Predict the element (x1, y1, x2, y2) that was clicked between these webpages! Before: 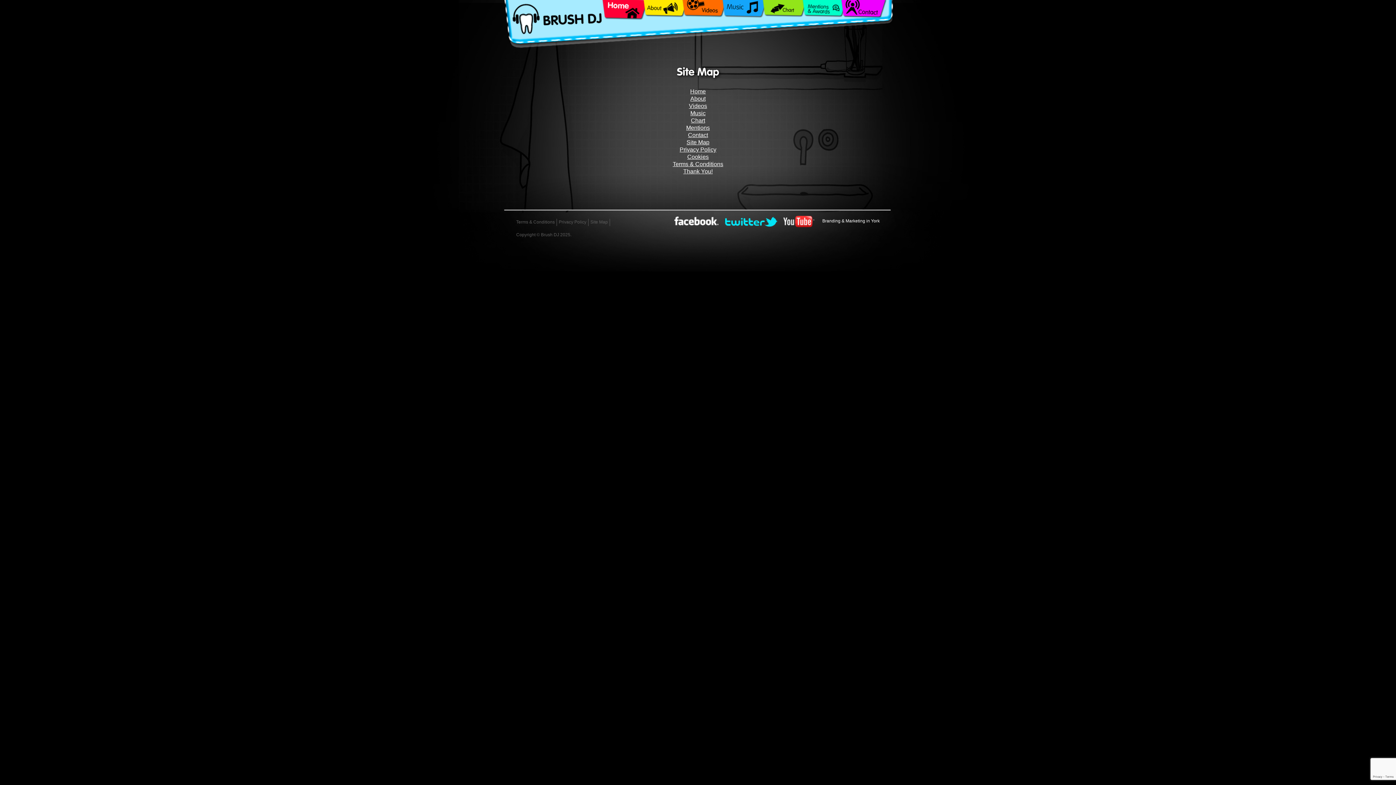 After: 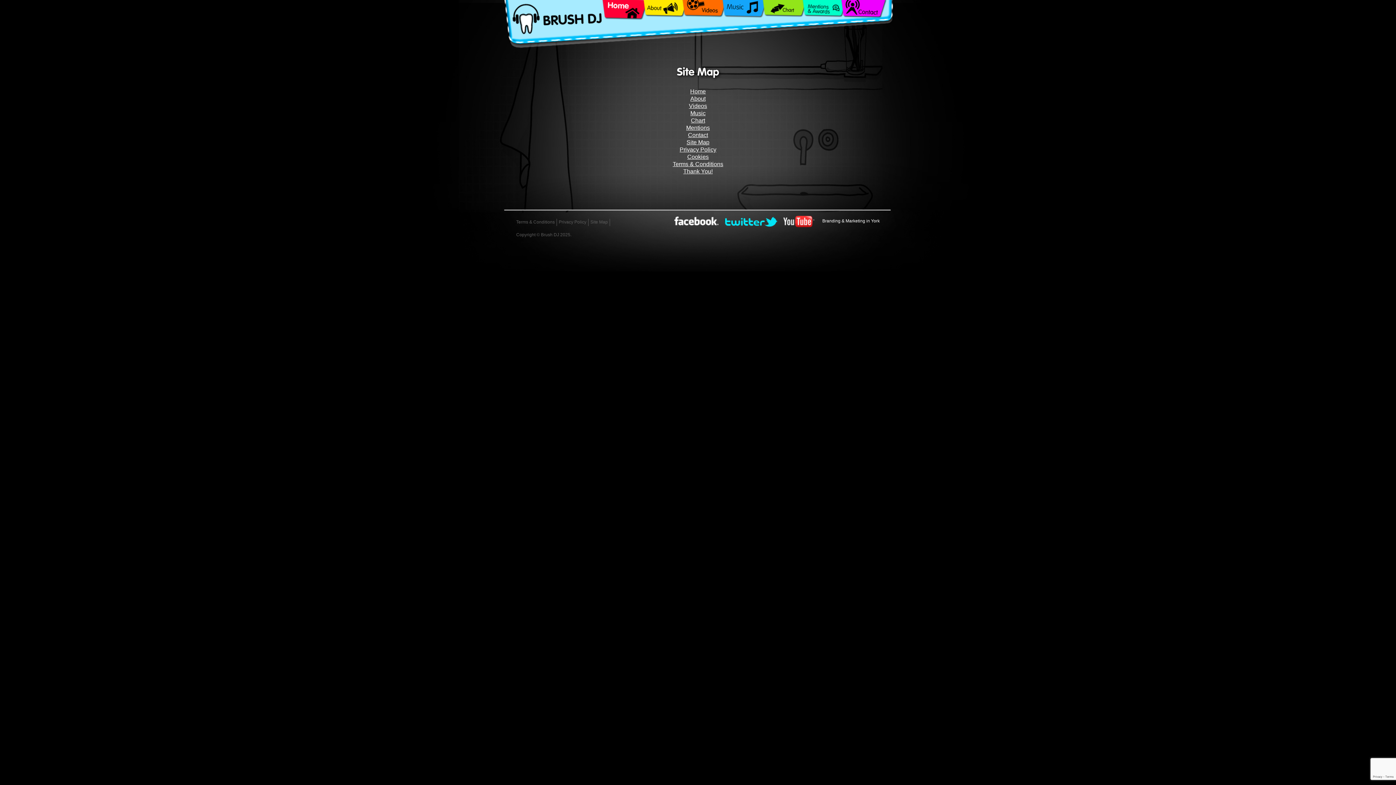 Action: label: Branding & Marketing in York bbox: (822, 218, 880, 223)